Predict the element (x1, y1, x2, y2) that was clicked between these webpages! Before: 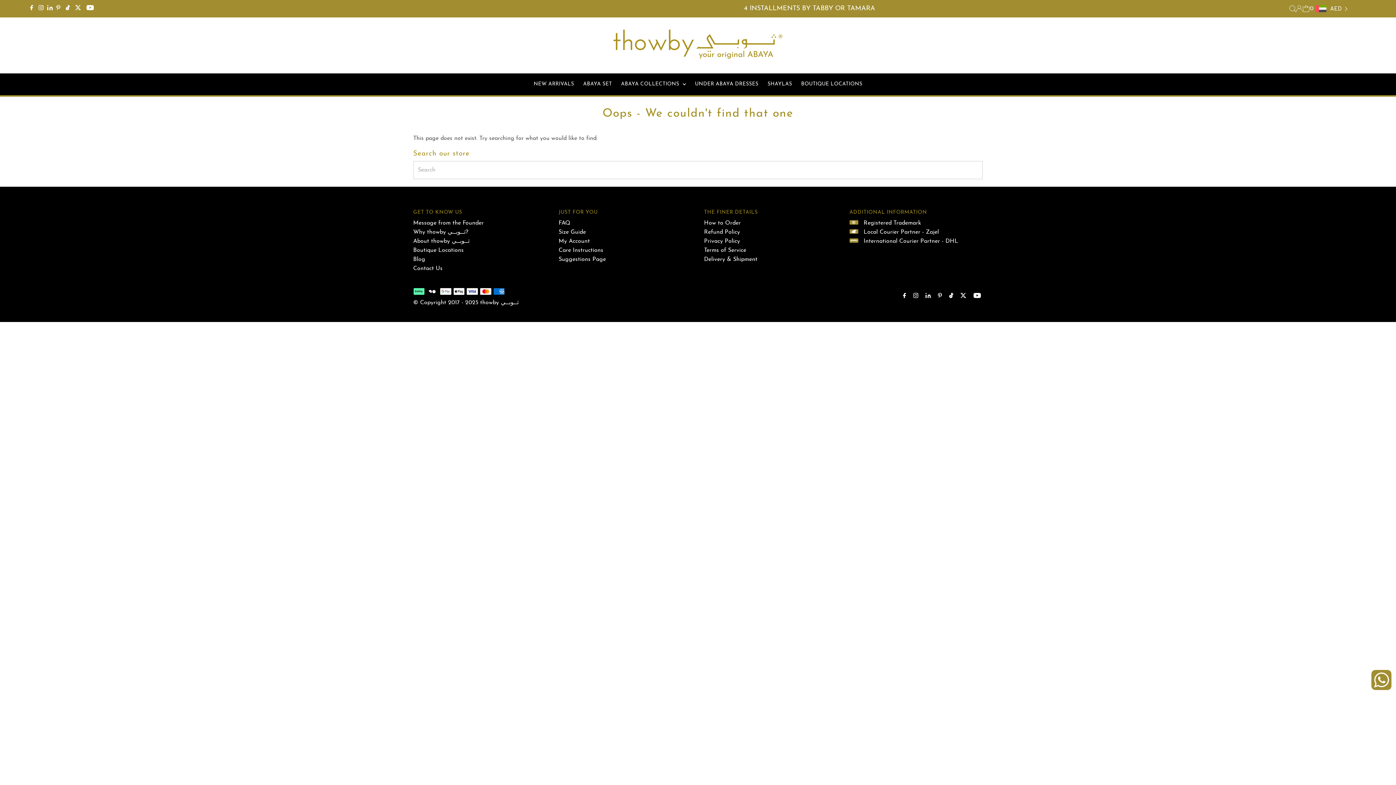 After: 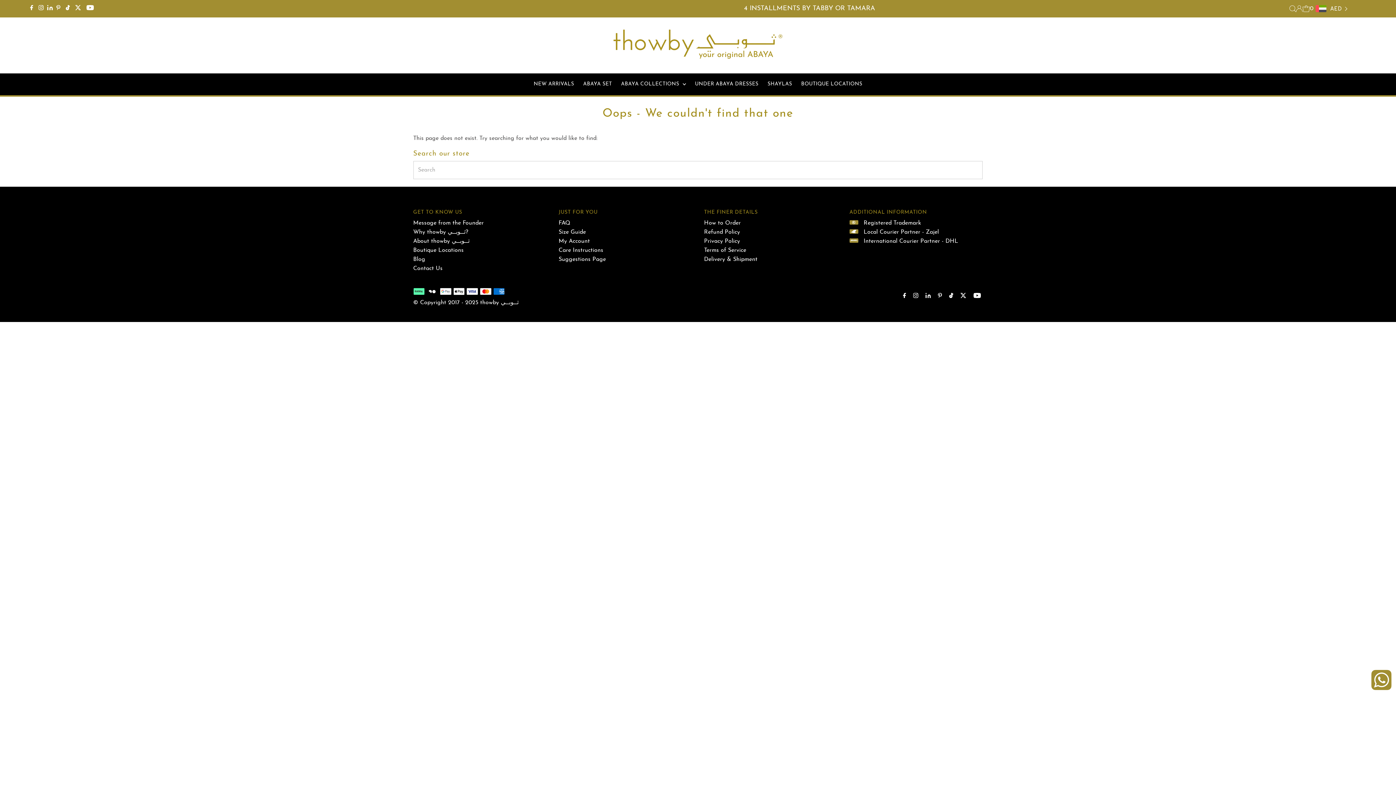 Action: bbox: (923, 287, 932, 305) label: LinkedIn